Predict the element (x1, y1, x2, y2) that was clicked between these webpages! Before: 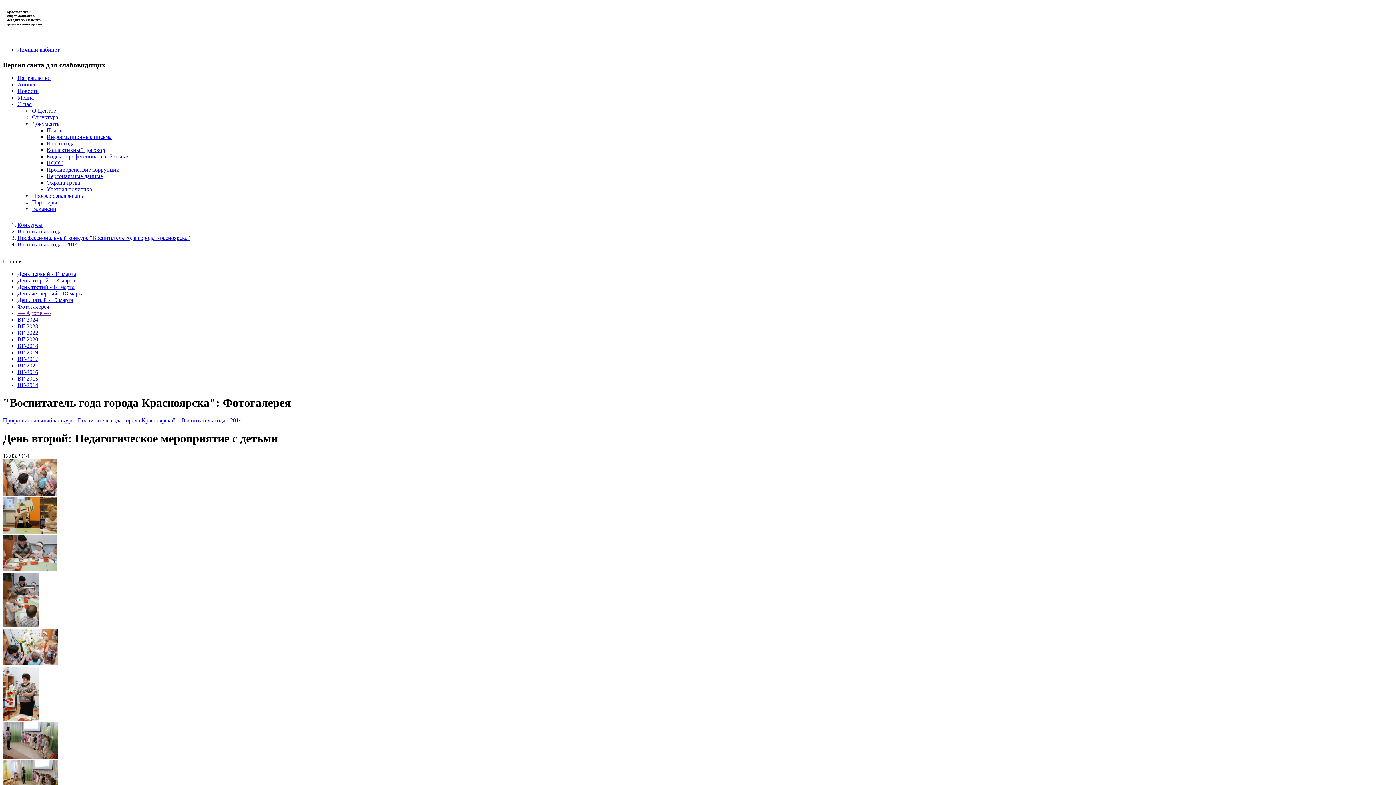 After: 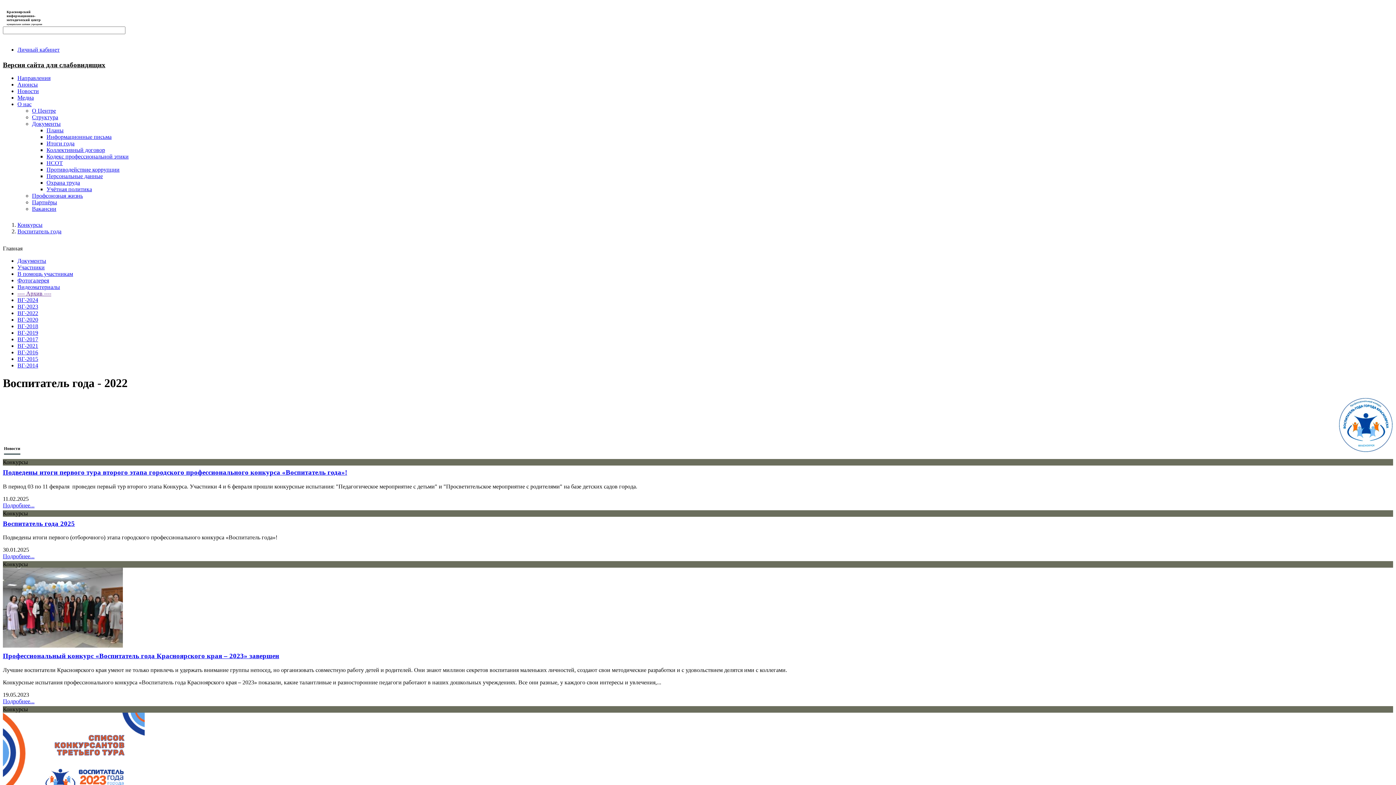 Action: label: ВГ-2022 bbox: (17, 329, 38, 335)